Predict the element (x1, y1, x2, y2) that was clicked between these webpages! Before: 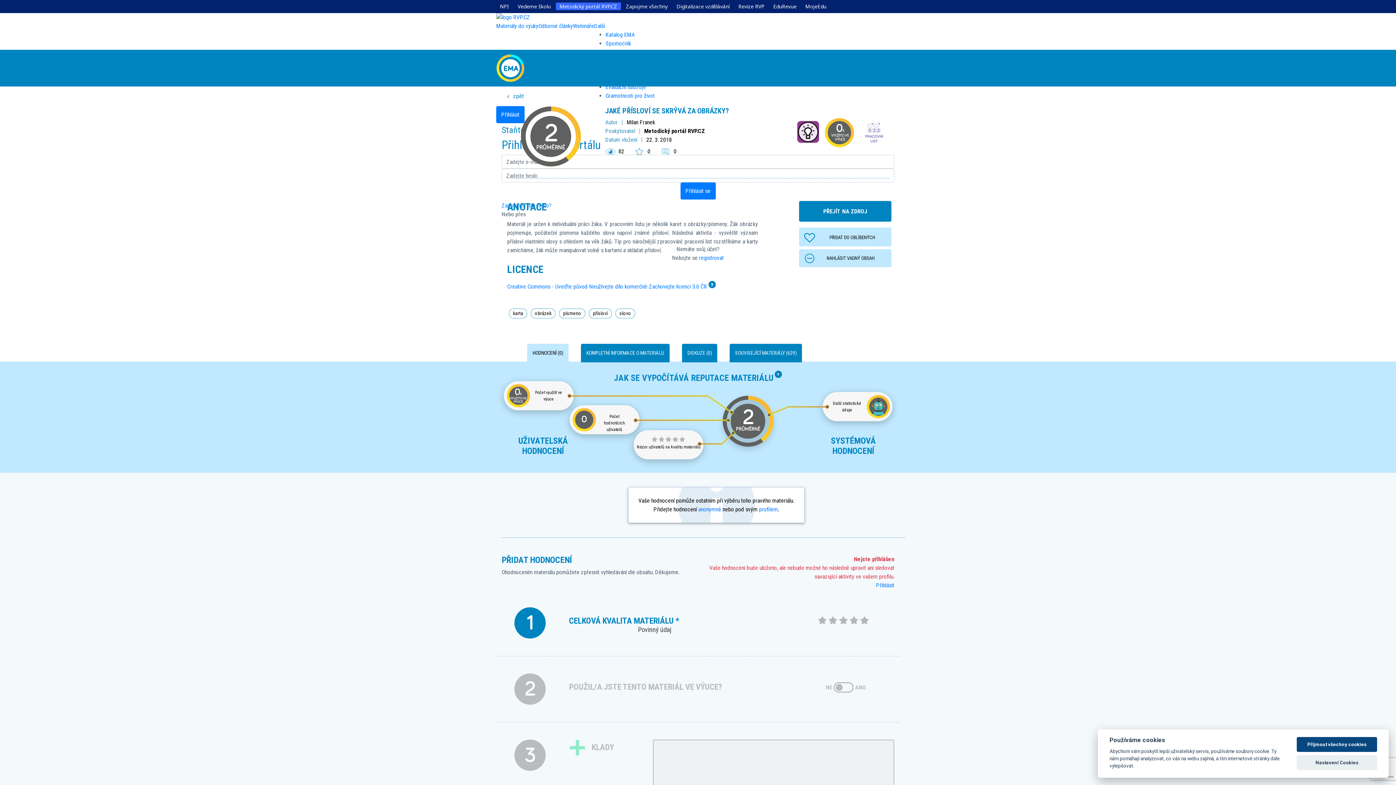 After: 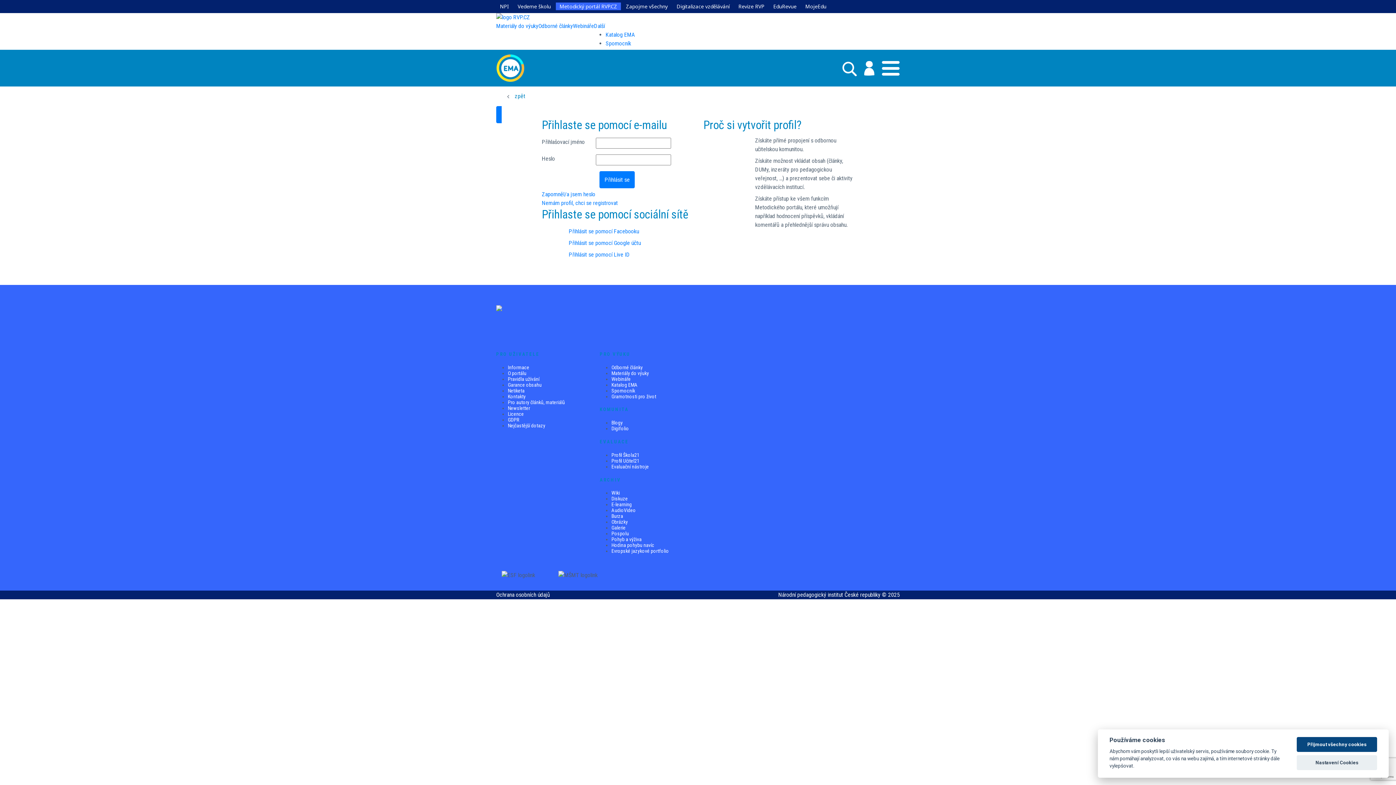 Action: label: profilem bbox: (759, 506, 778, 513)